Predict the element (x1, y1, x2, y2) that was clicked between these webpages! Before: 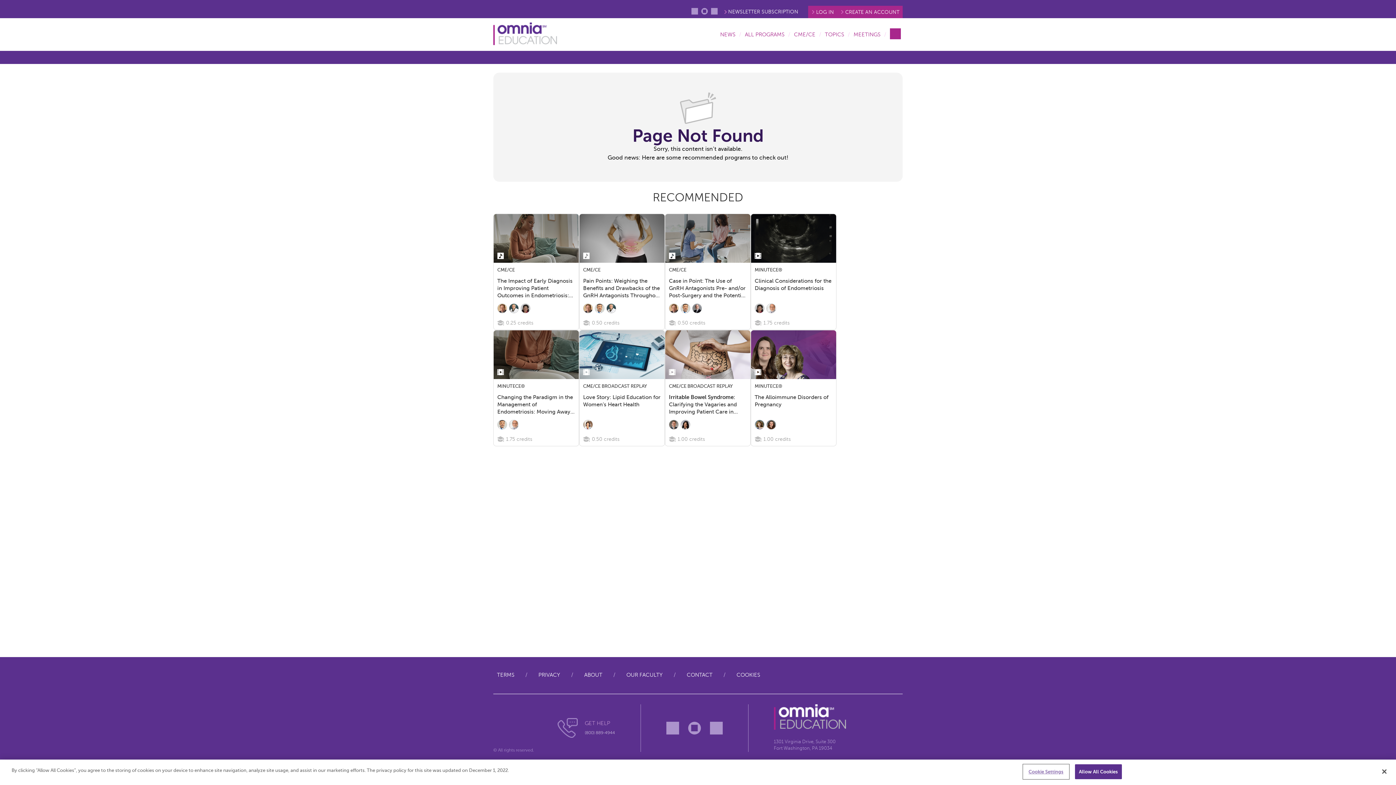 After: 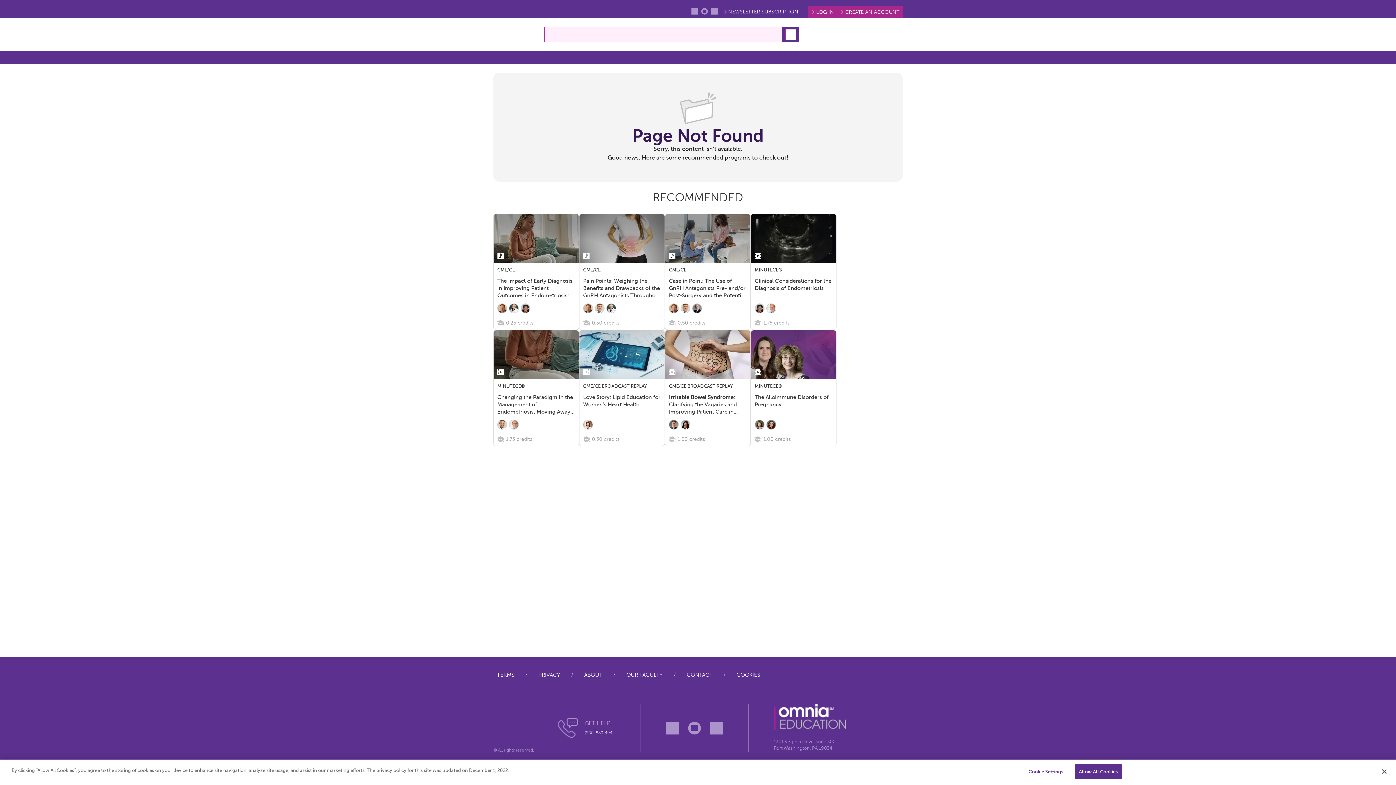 Action: bbox: (888, 28, 902, 39)